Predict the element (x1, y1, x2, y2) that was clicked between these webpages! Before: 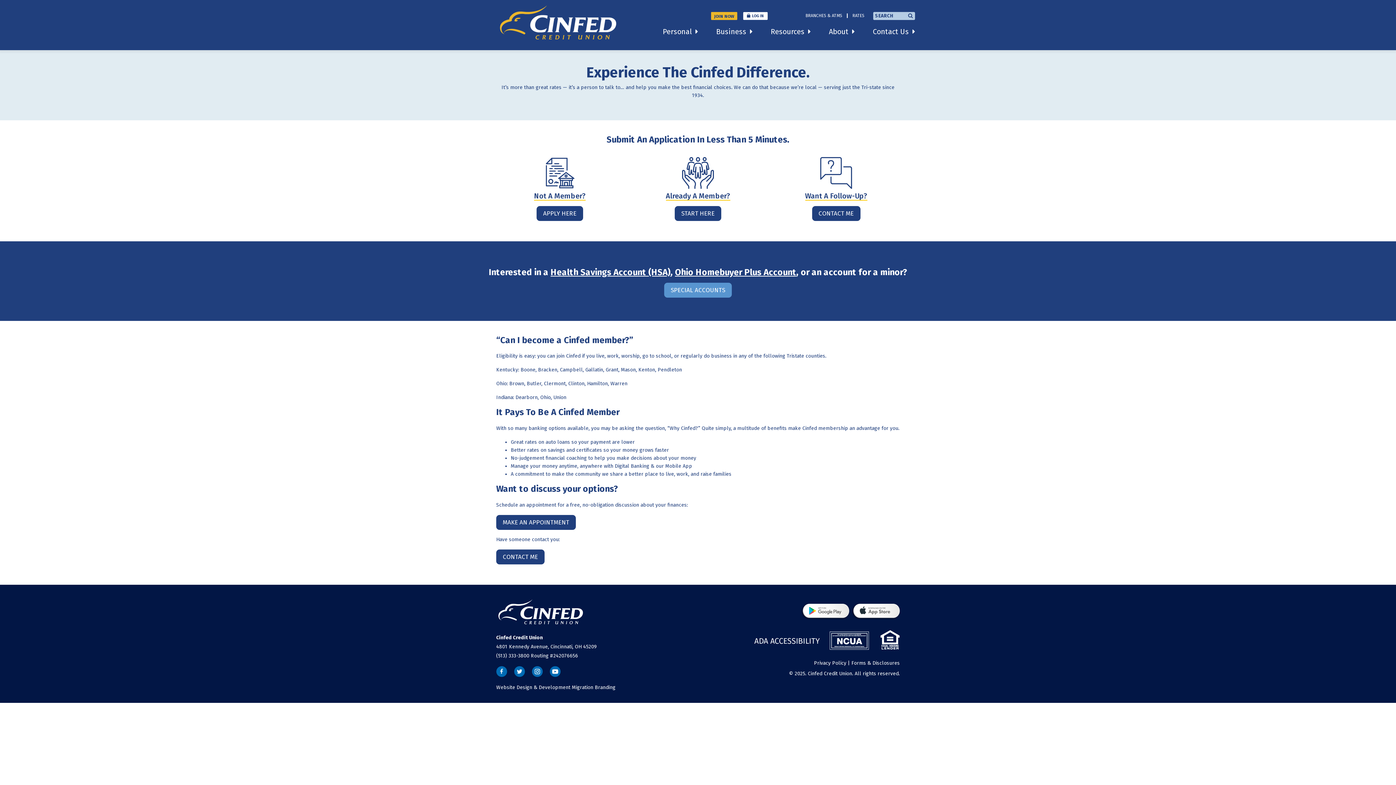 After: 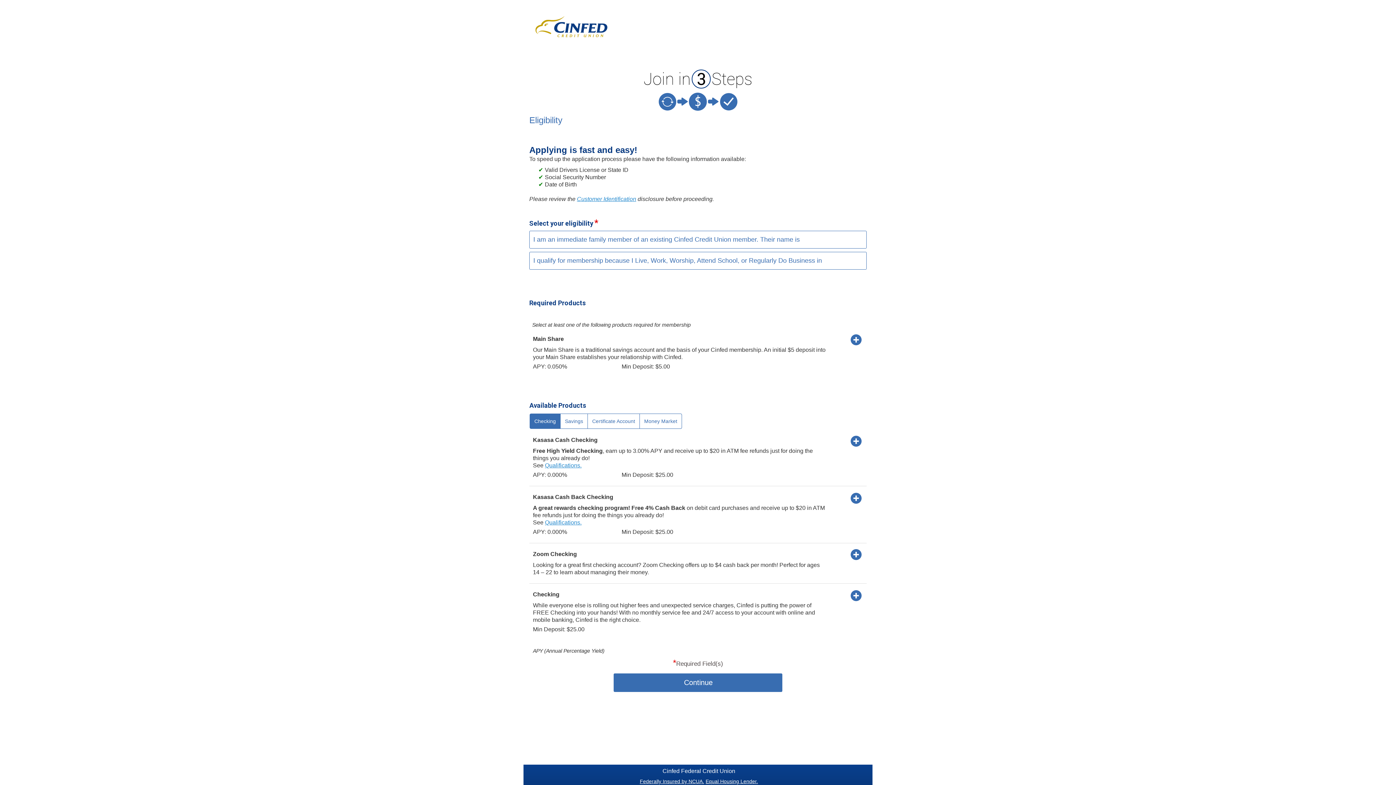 Action: bbox: (536, 206, 583, 220) label: APPLY HERE